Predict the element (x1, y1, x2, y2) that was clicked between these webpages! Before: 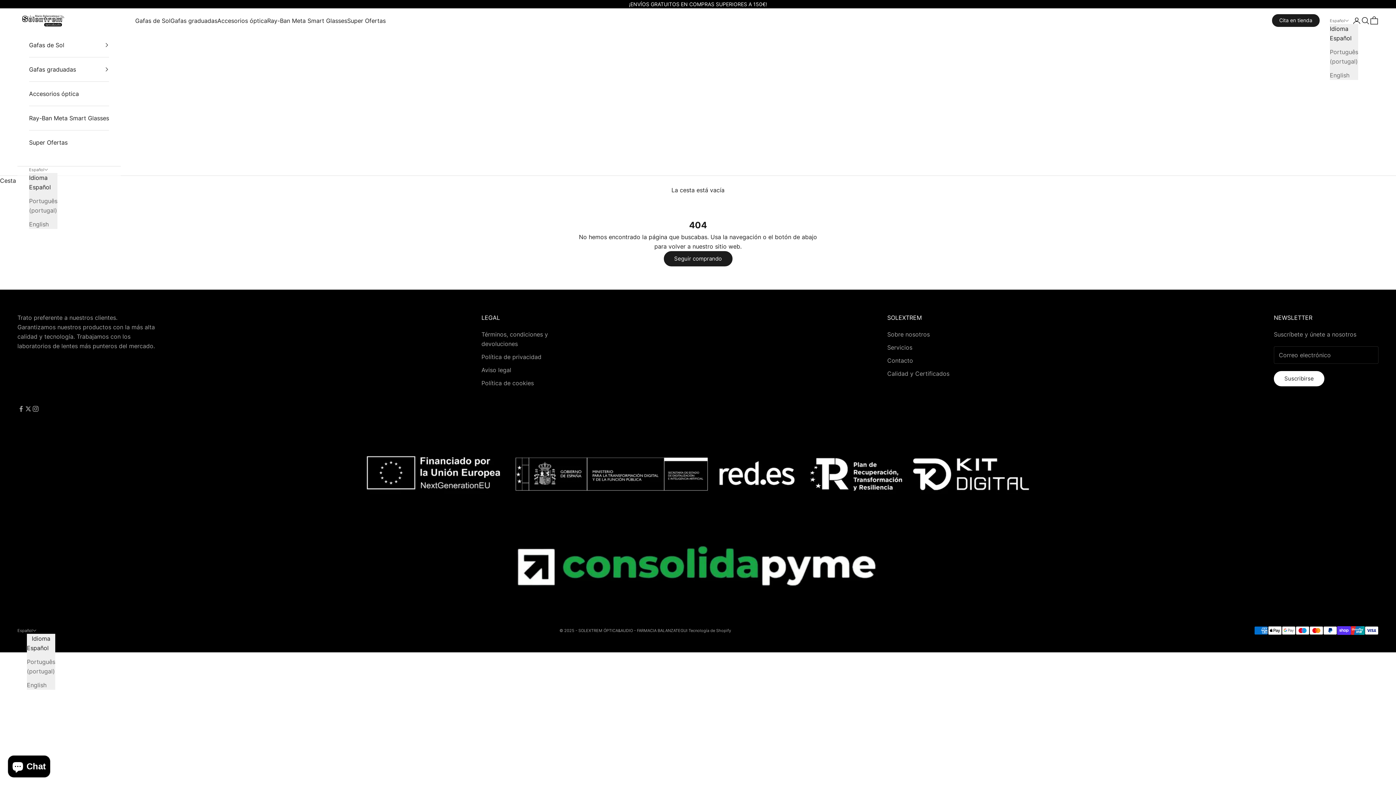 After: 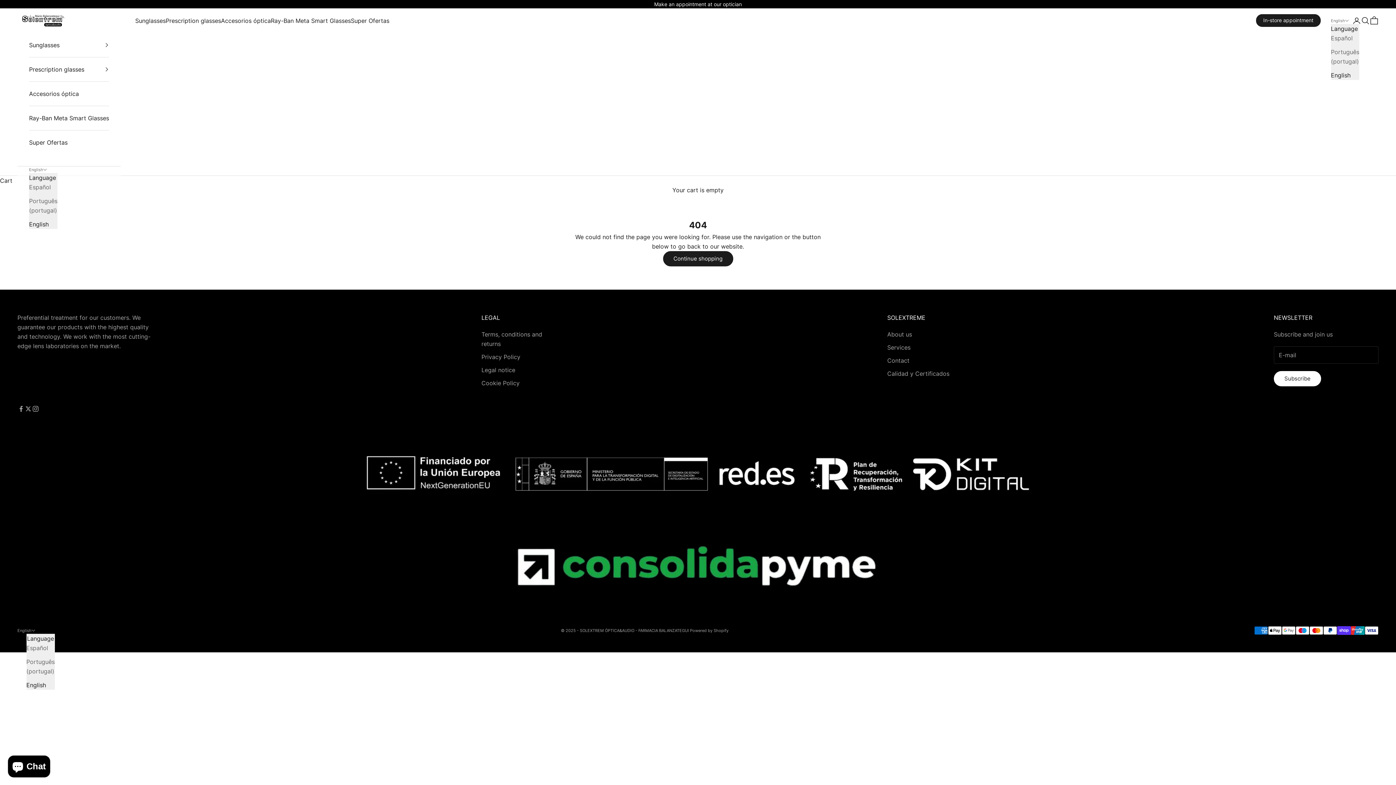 Action: bbox: (29, 219, 57, 228) label: English